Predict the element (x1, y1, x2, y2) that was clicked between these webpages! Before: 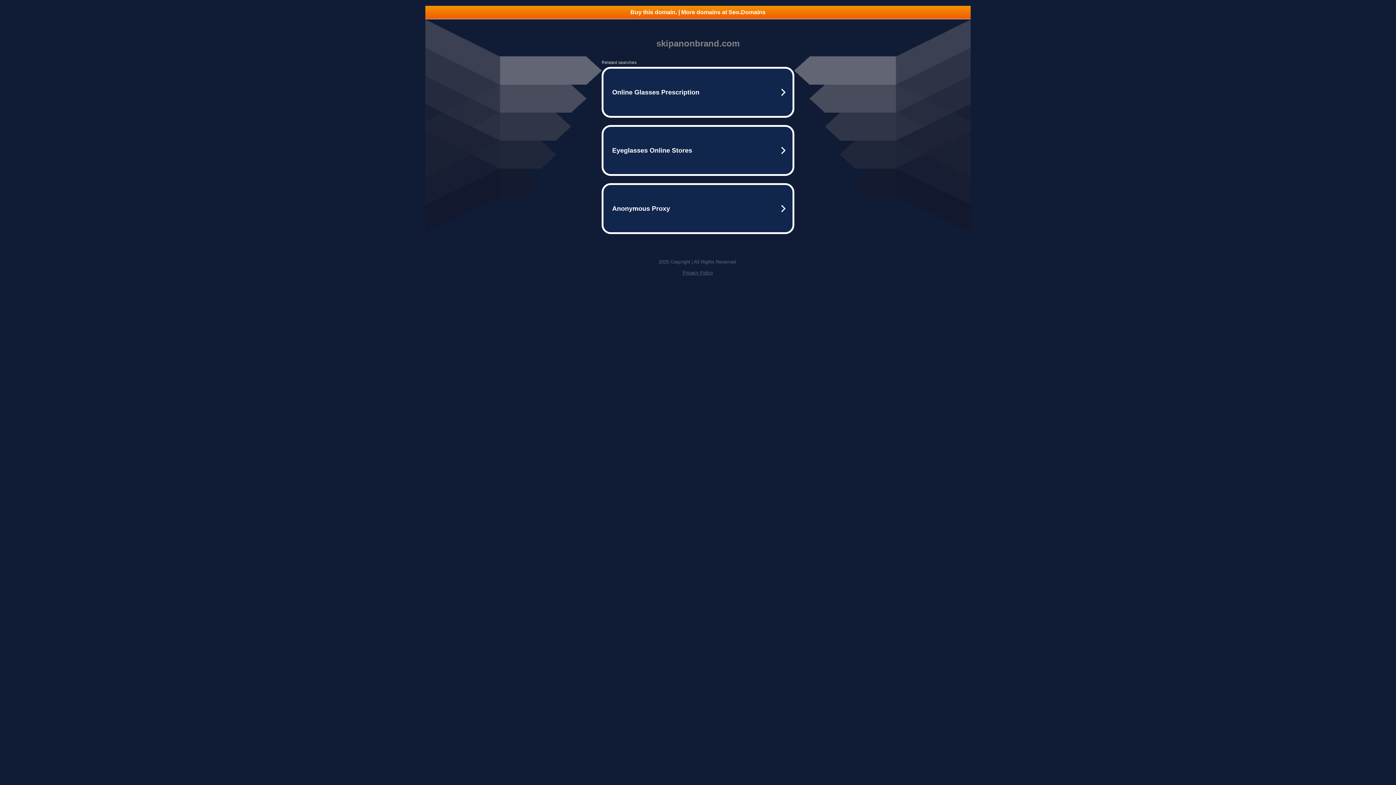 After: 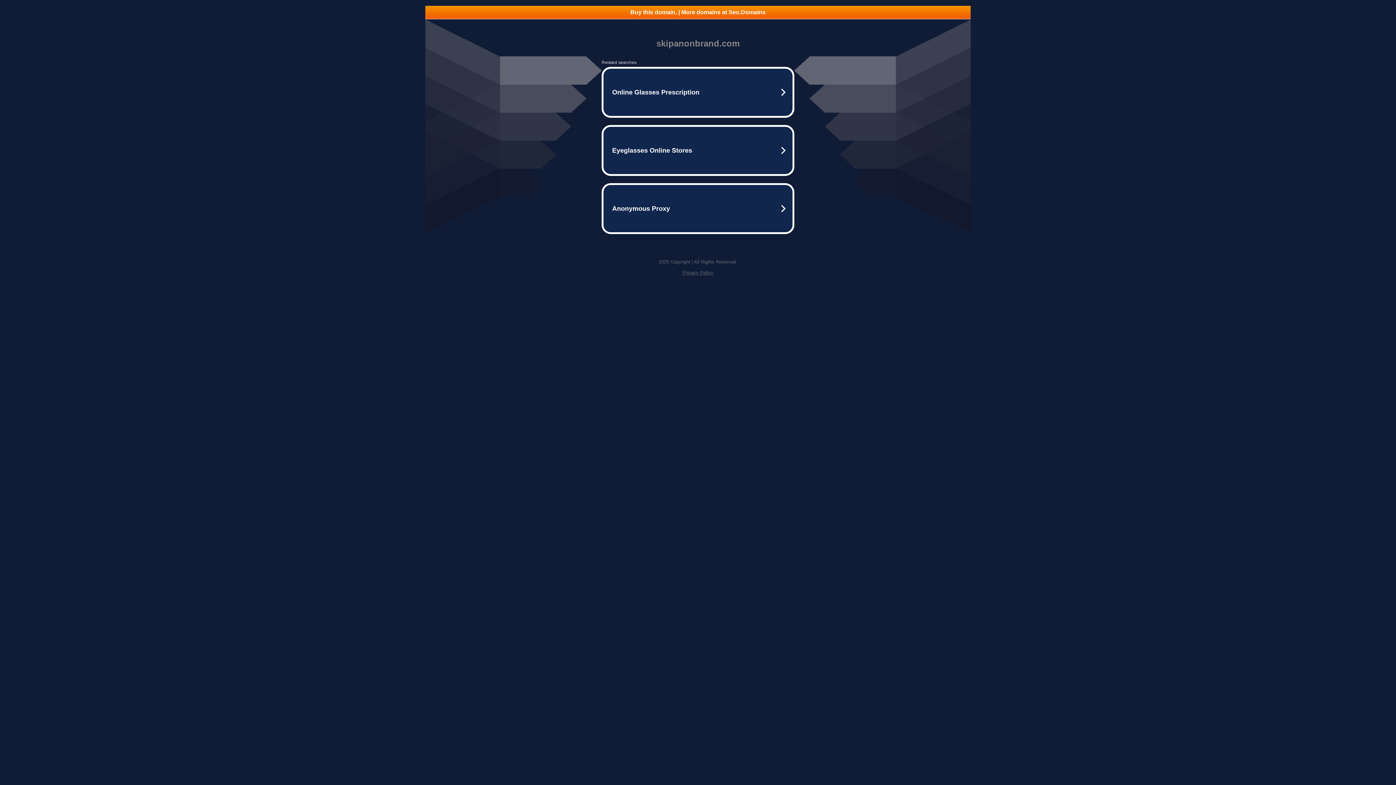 Action: bbox: (425, 5, 970, 18) label: Buy this domain. | More domains at Seo.Domains